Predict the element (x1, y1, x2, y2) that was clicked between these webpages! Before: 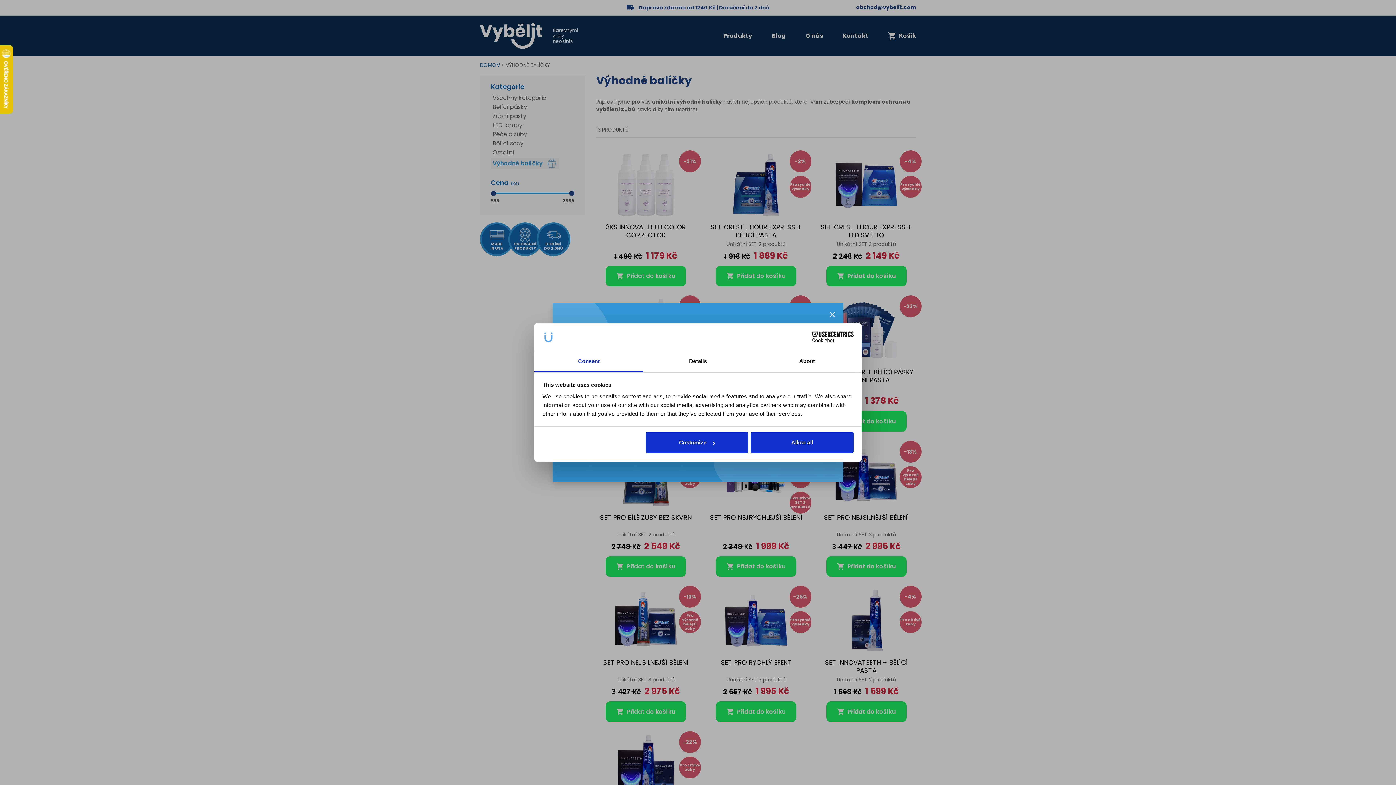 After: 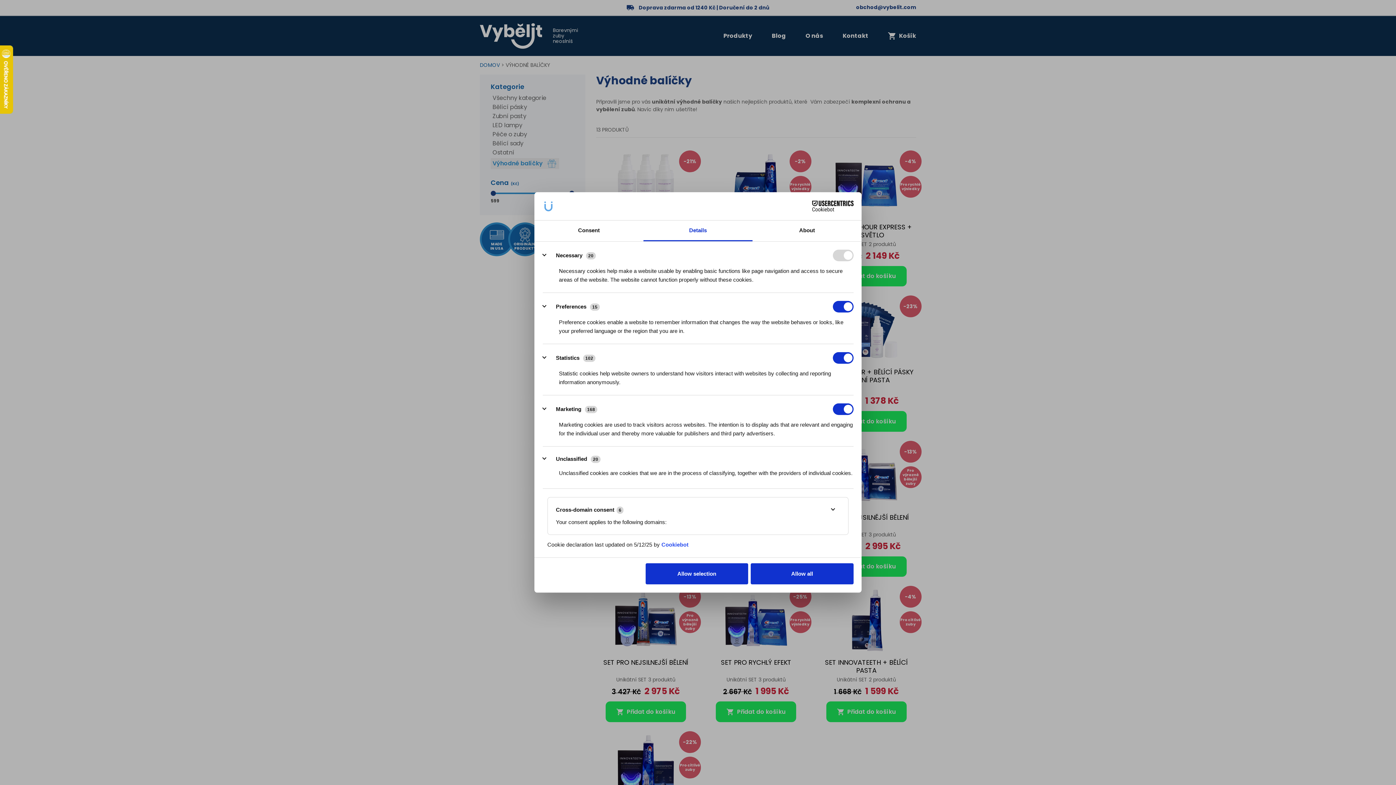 Action: label: Customize bbox: (645, 432, 748, 453)